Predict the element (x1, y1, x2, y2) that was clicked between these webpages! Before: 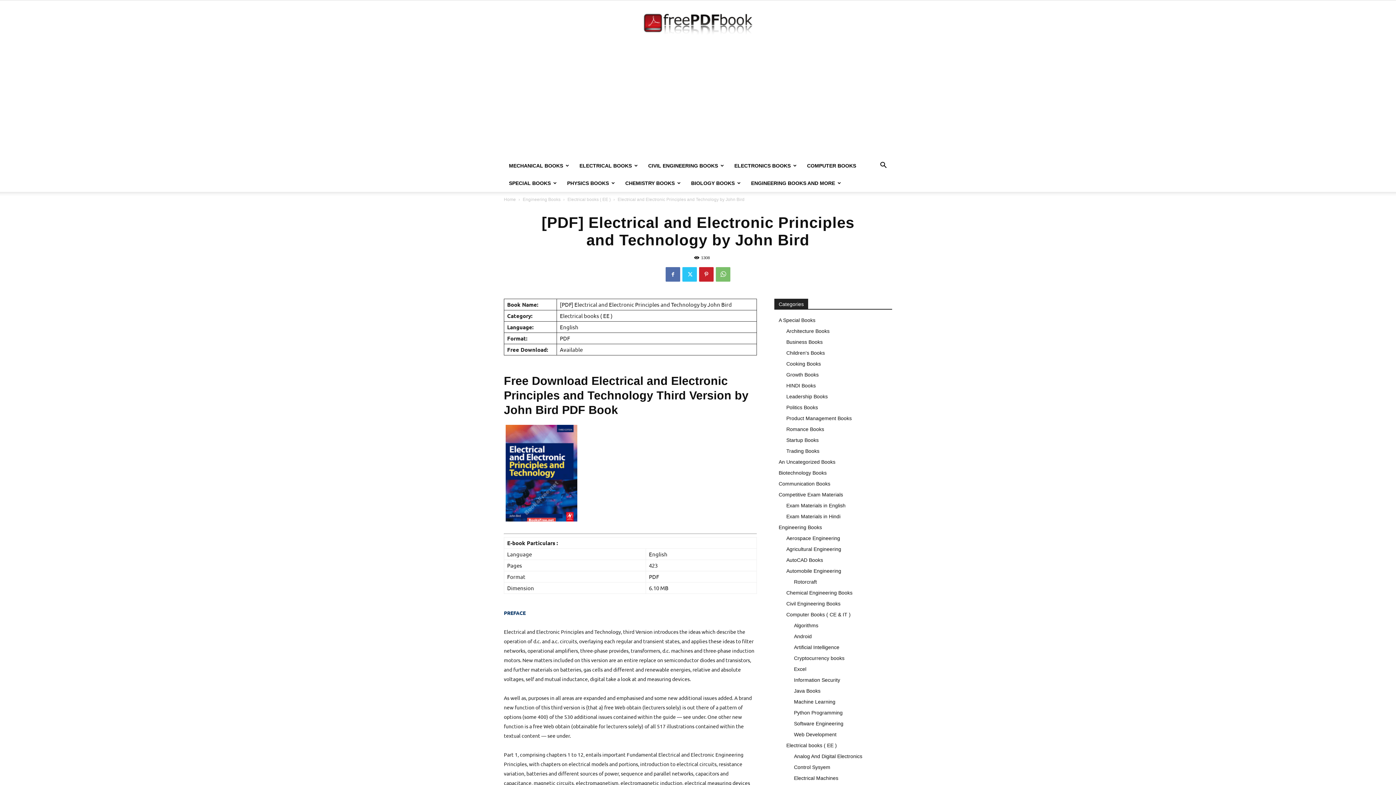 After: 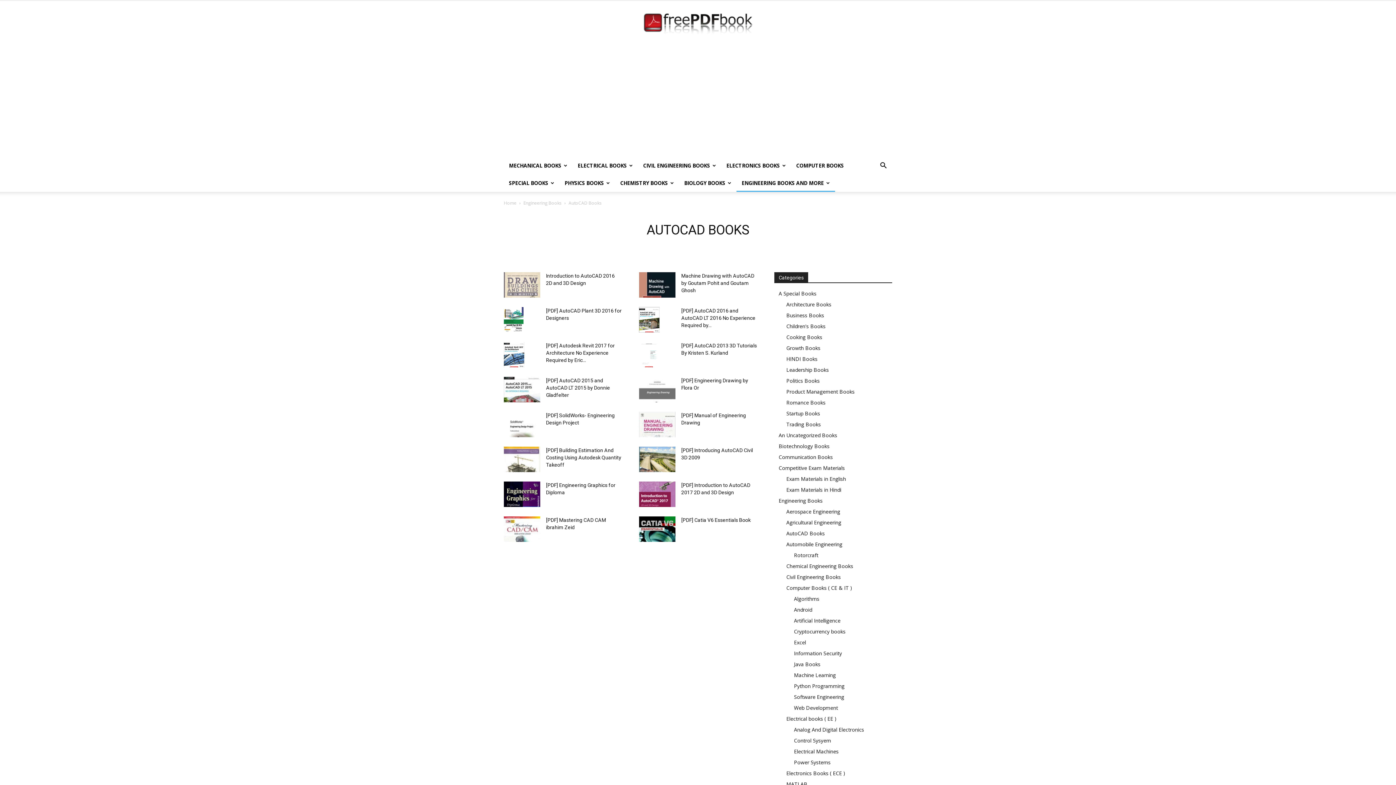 Action: label: AutoCAD Books bbox: (786, 557, 823, 563)